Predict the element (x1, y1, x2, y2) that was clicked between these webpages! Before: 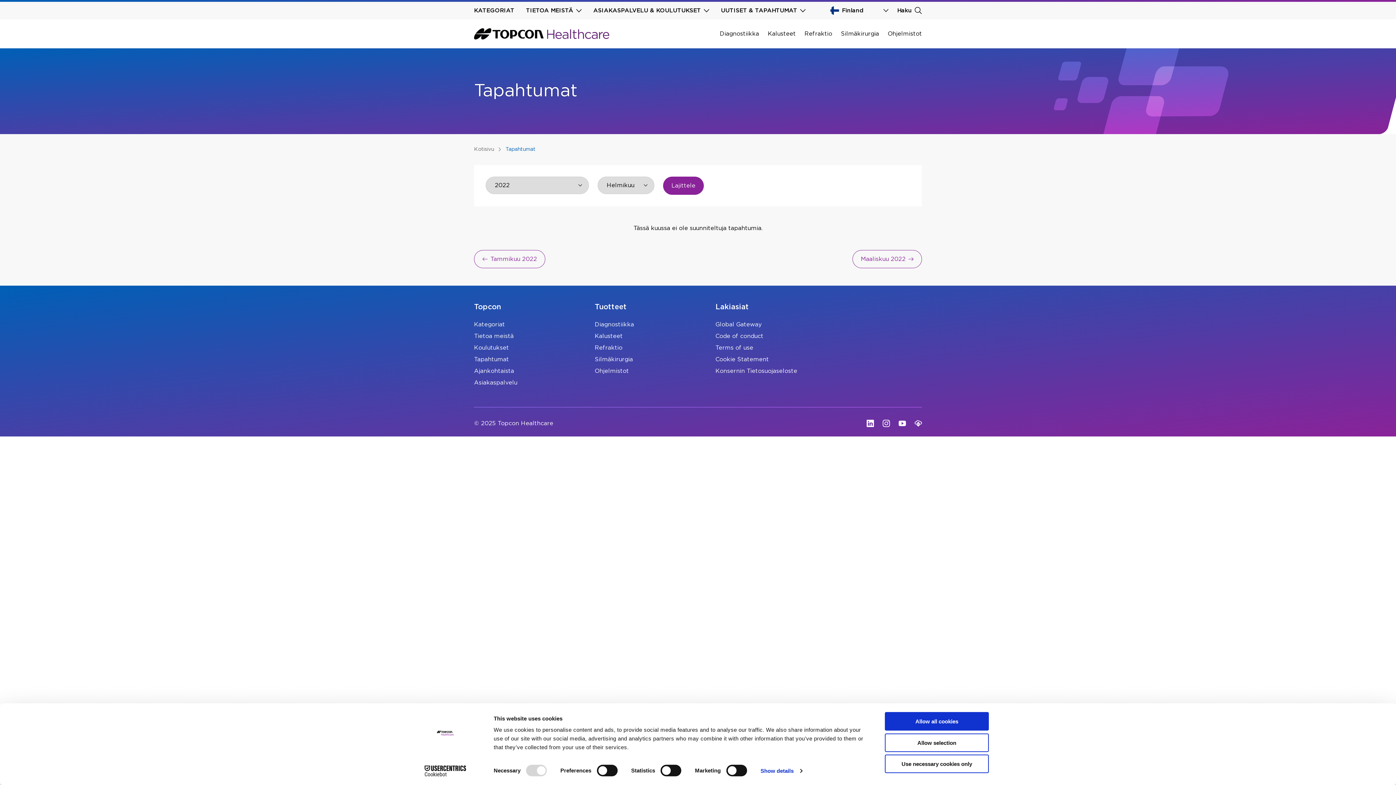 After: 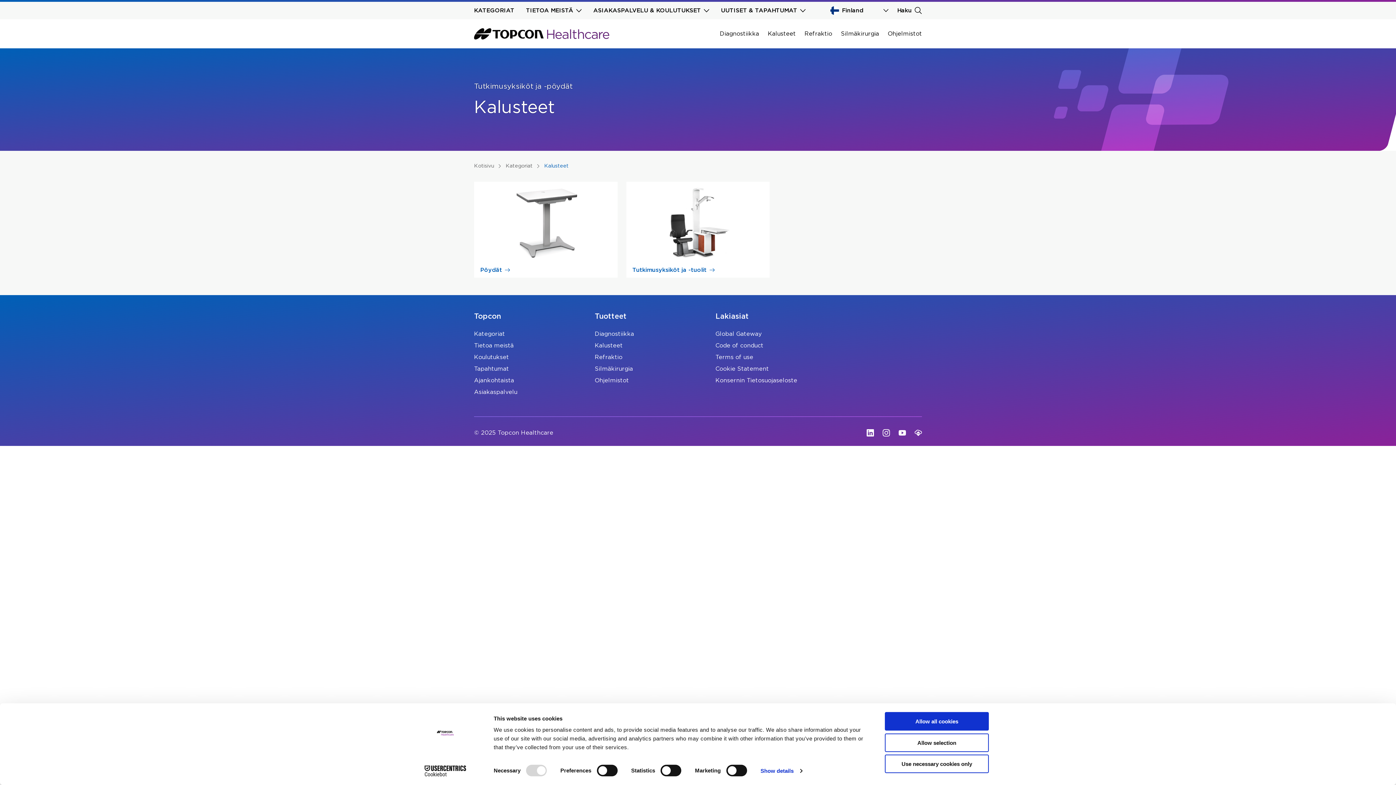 Action: bbox: (594, 332, 680, 340) label: Kalusteet